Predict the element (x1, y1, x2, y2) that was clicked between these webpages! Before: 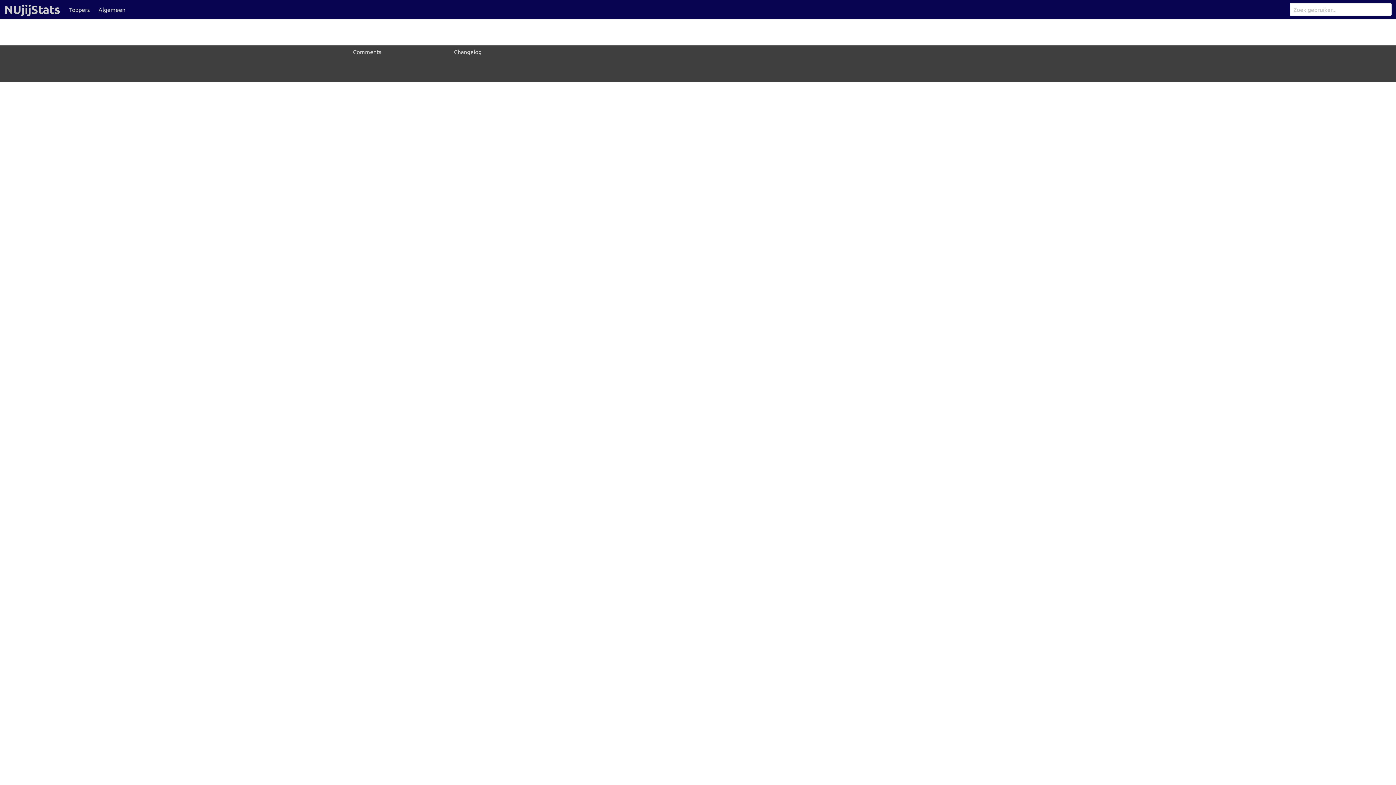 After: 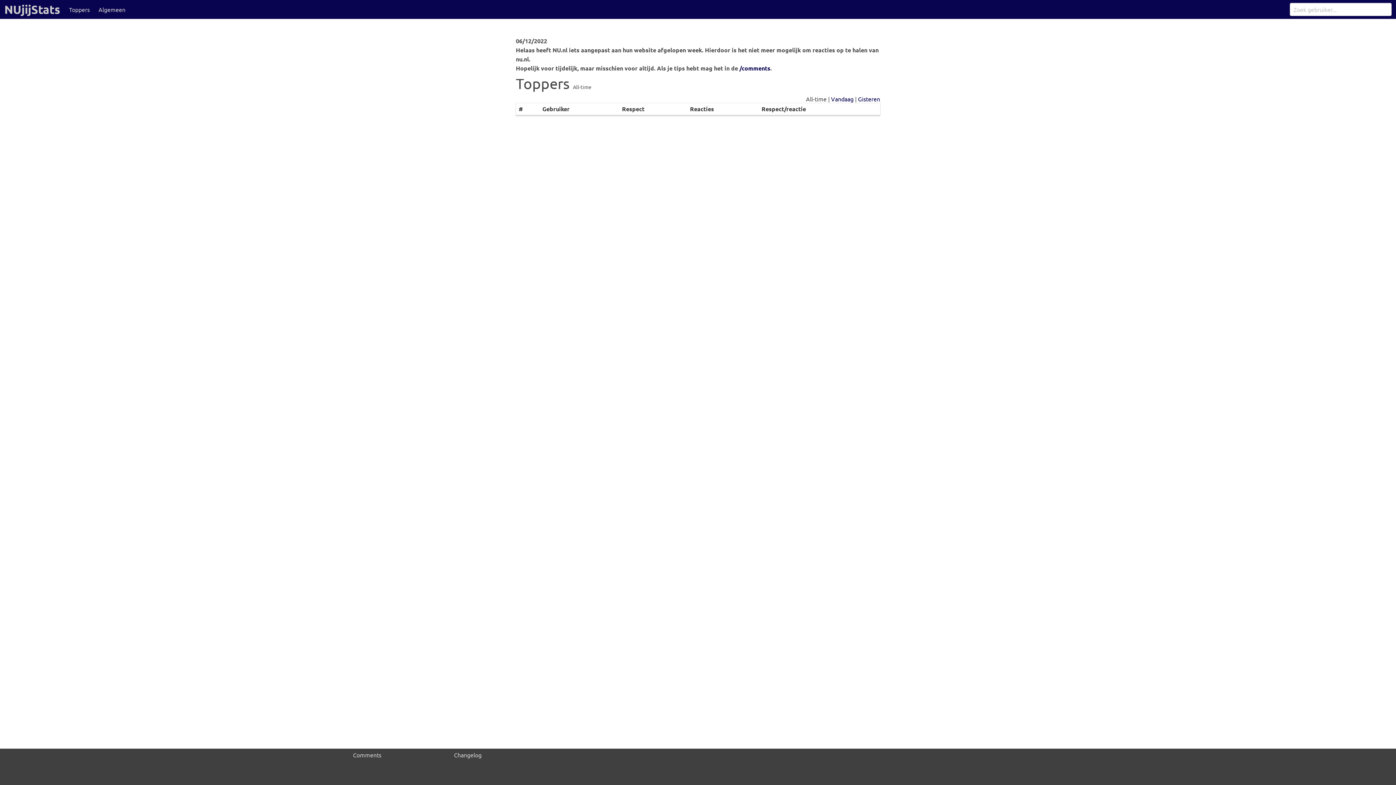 Action: label: Toppers bbox: (64, 0, 94, 18)